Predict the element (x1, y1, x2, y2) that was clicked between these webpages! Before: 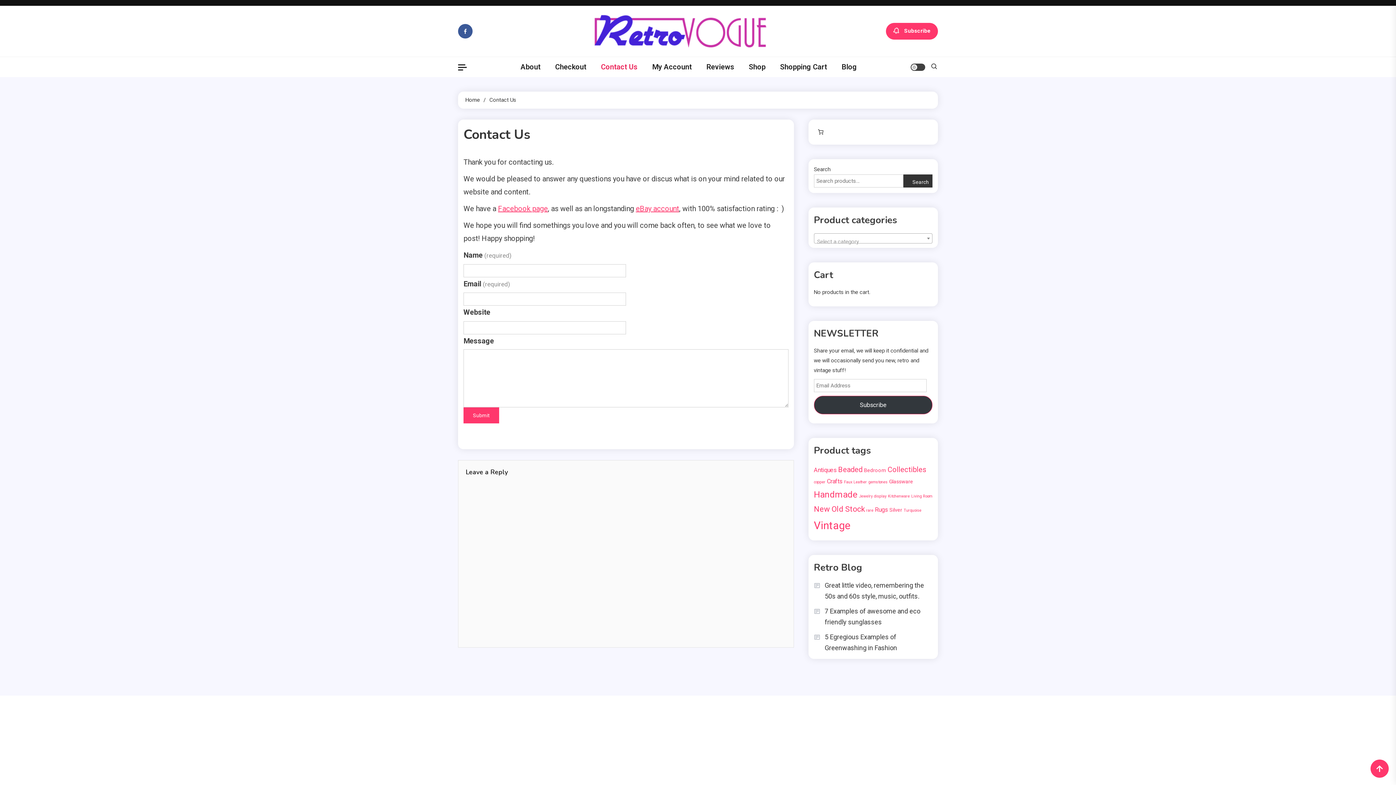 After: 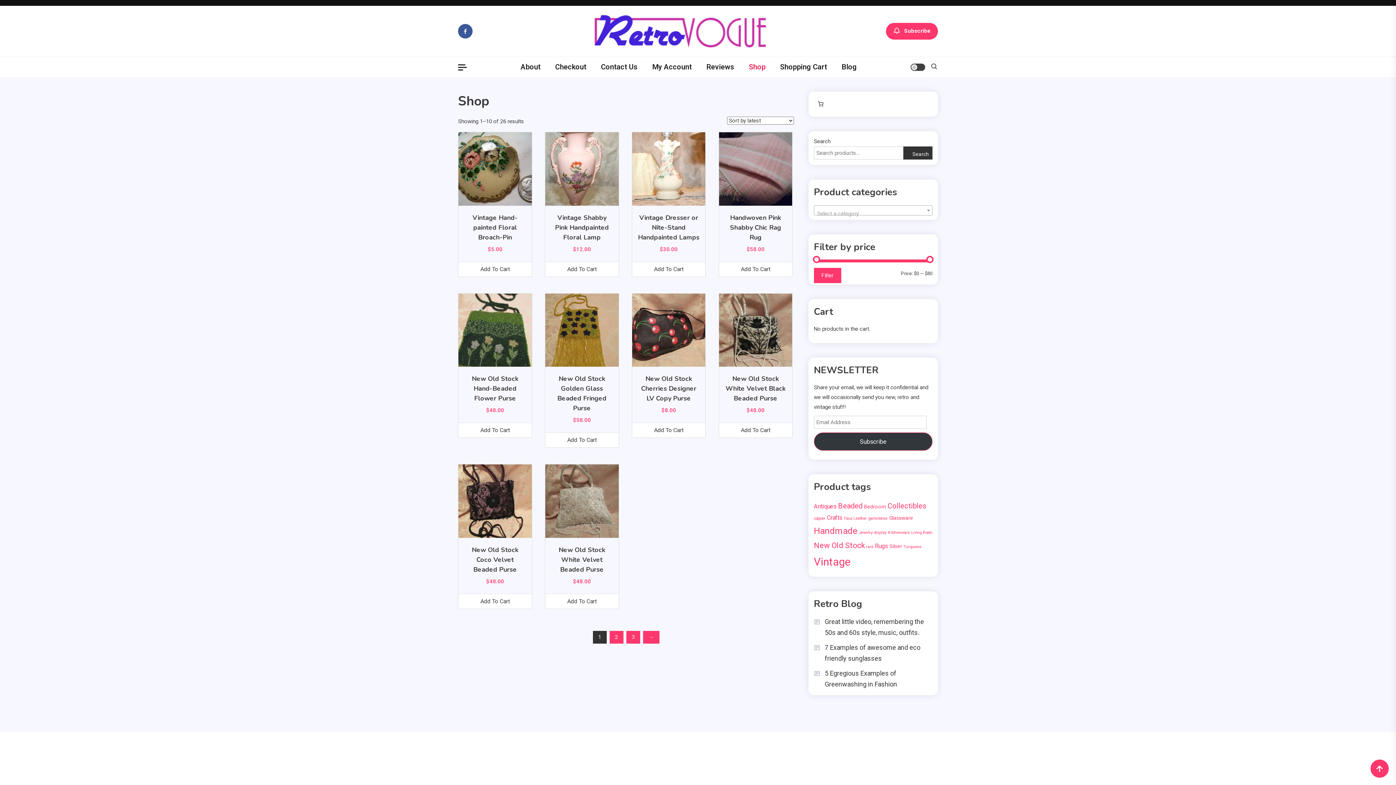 Action: label: Shop bbox: (741, 57, 773, 77)